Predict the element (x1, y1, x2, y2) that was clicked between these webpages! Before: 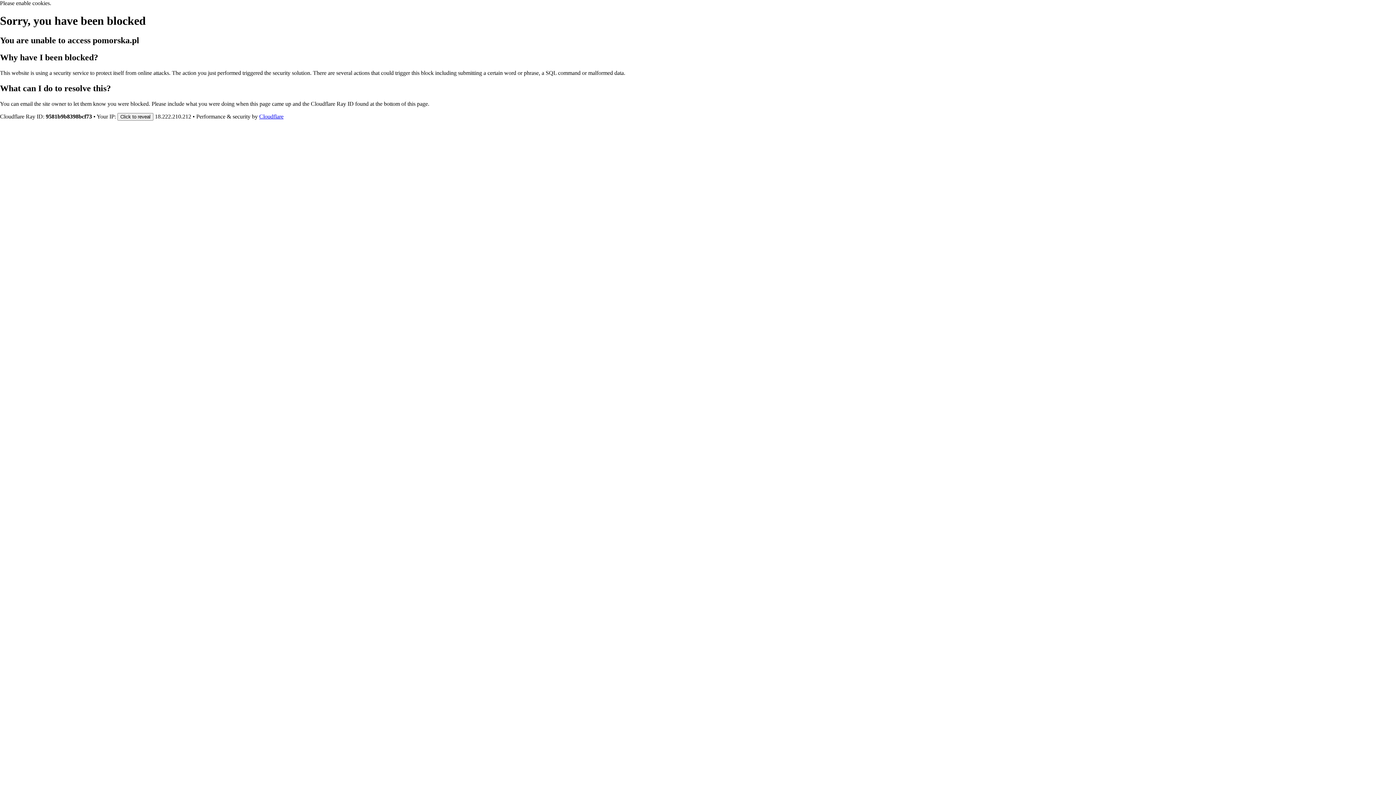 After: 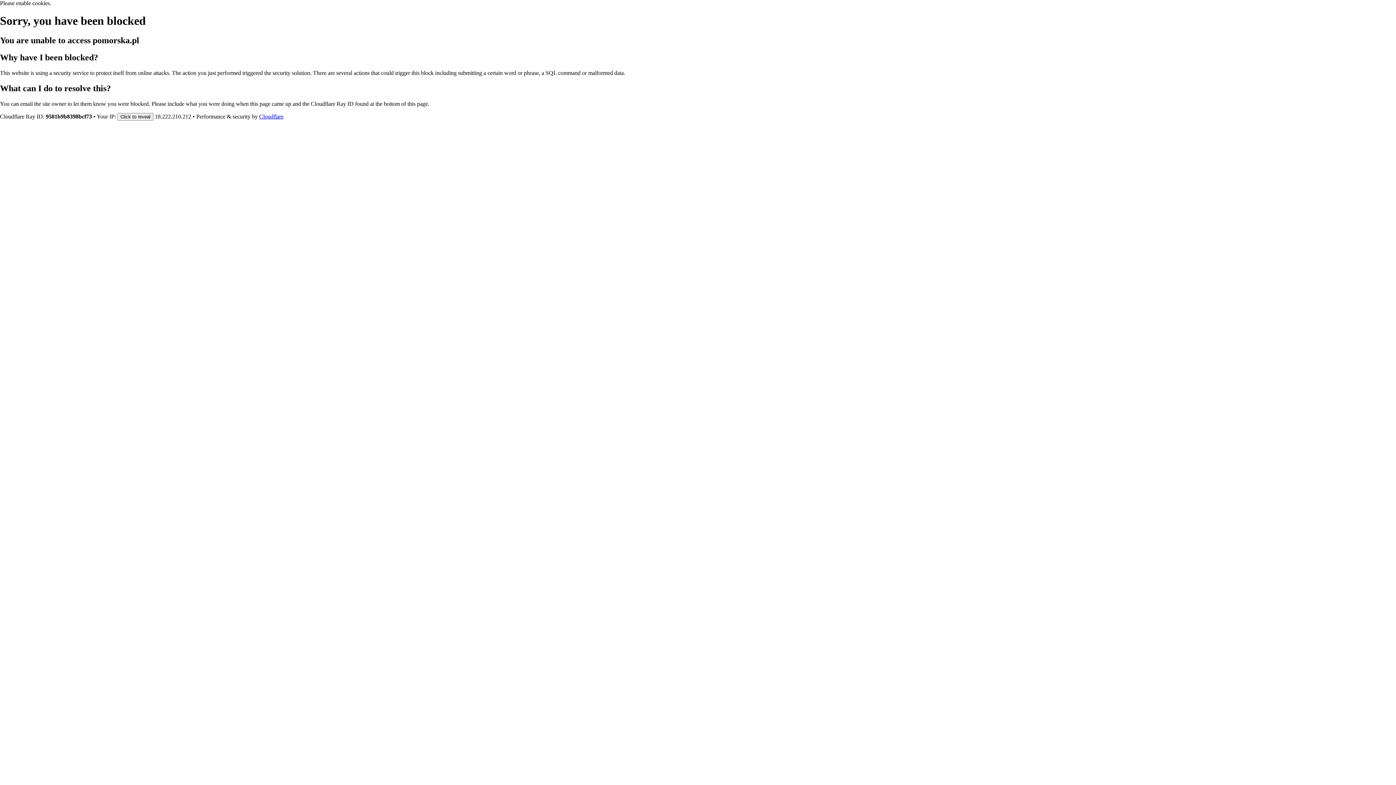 Action: bbox: (259, 113, 283, 119) label: Cloudflare